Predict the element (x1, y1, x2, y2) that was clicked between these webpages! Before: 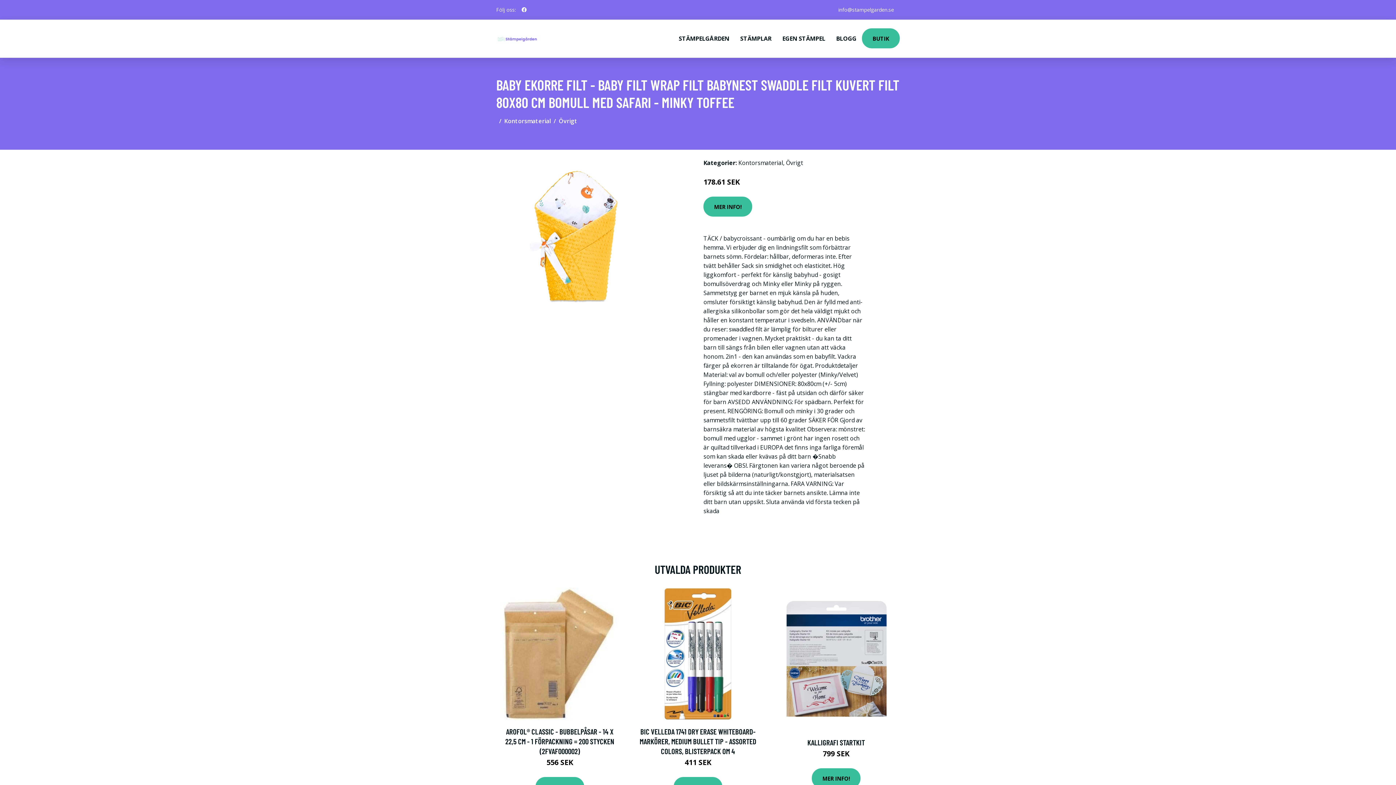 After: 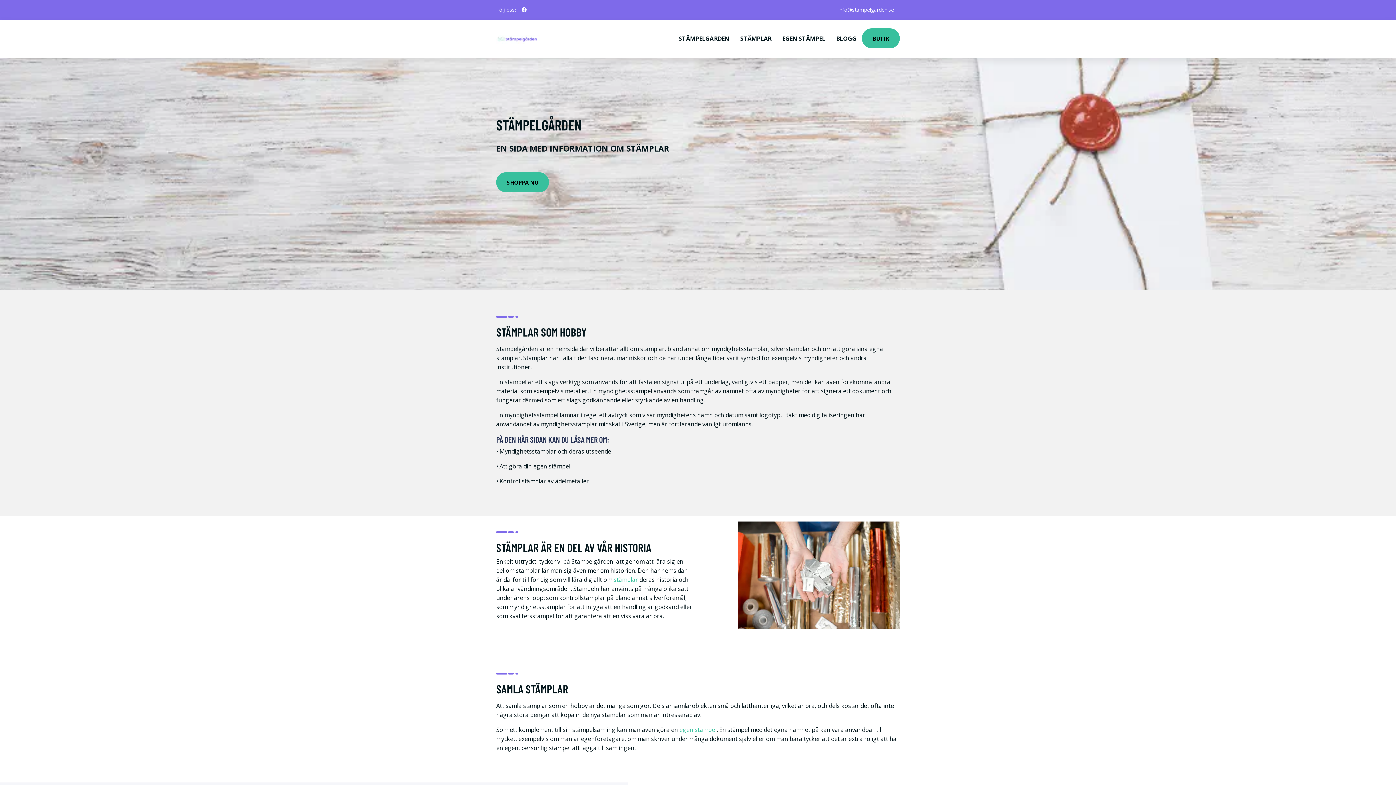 Action: bbox: (673, 19, 734, 57) label: STÄMPELGÅRDEN